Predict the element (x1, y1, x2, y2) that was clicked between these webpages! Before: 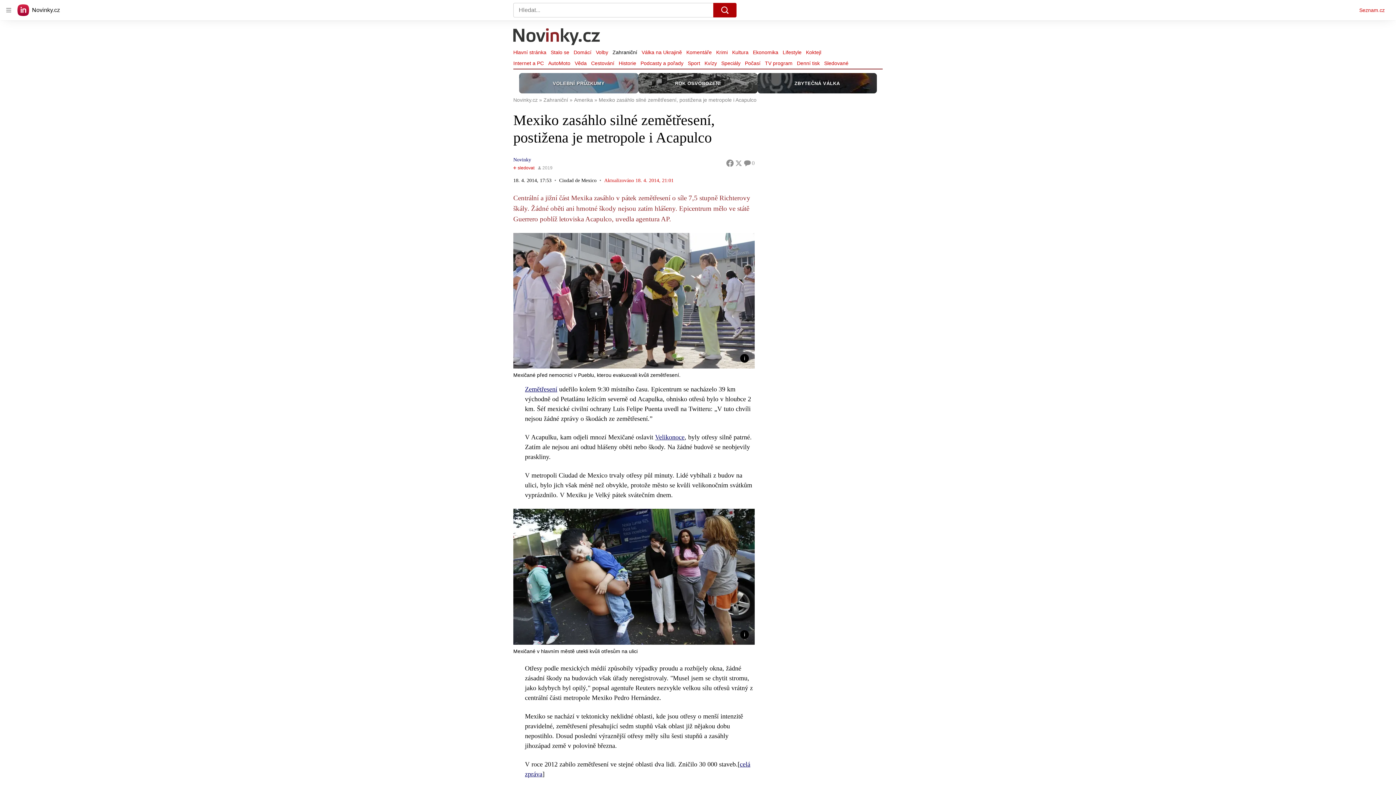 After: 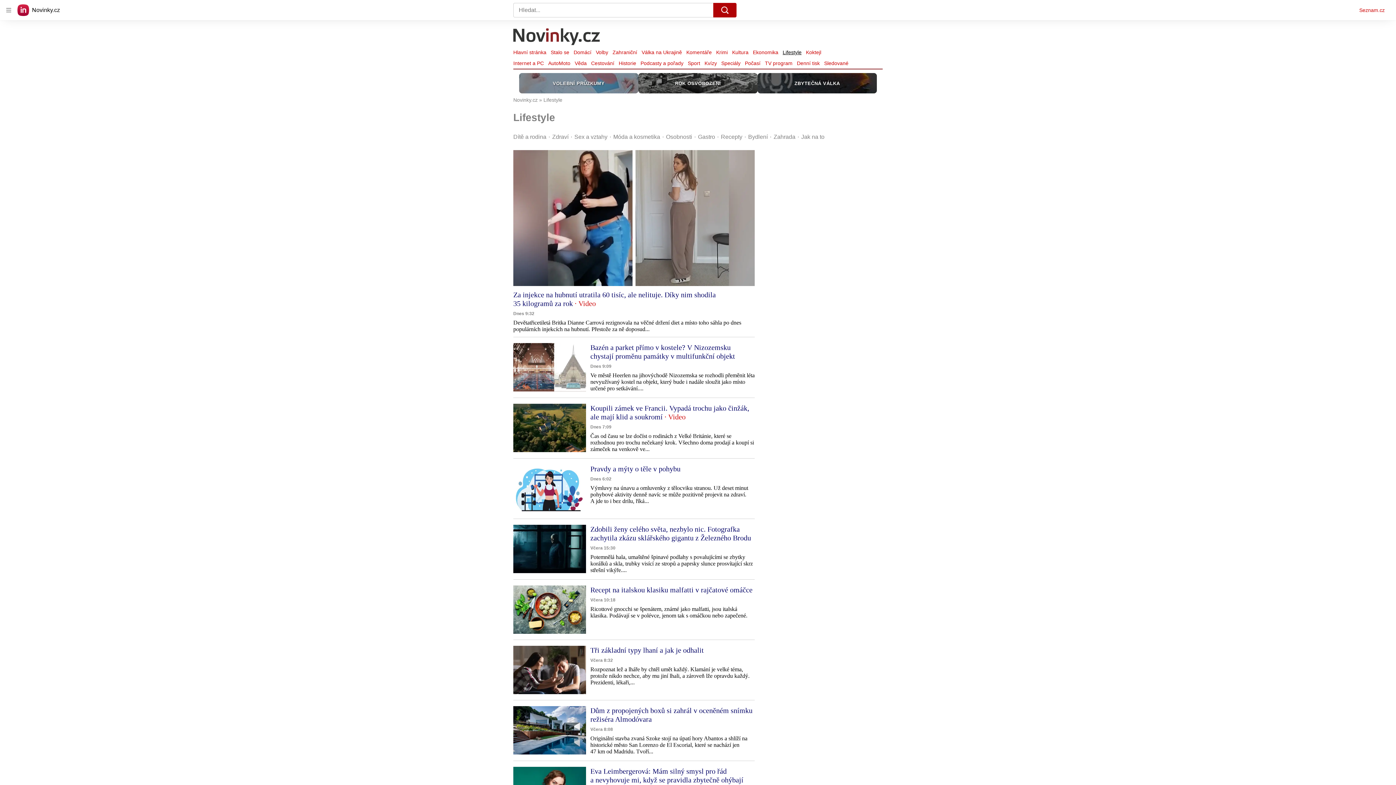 Action: label: Lifestyle bbox: (780, 47, 804, 57)